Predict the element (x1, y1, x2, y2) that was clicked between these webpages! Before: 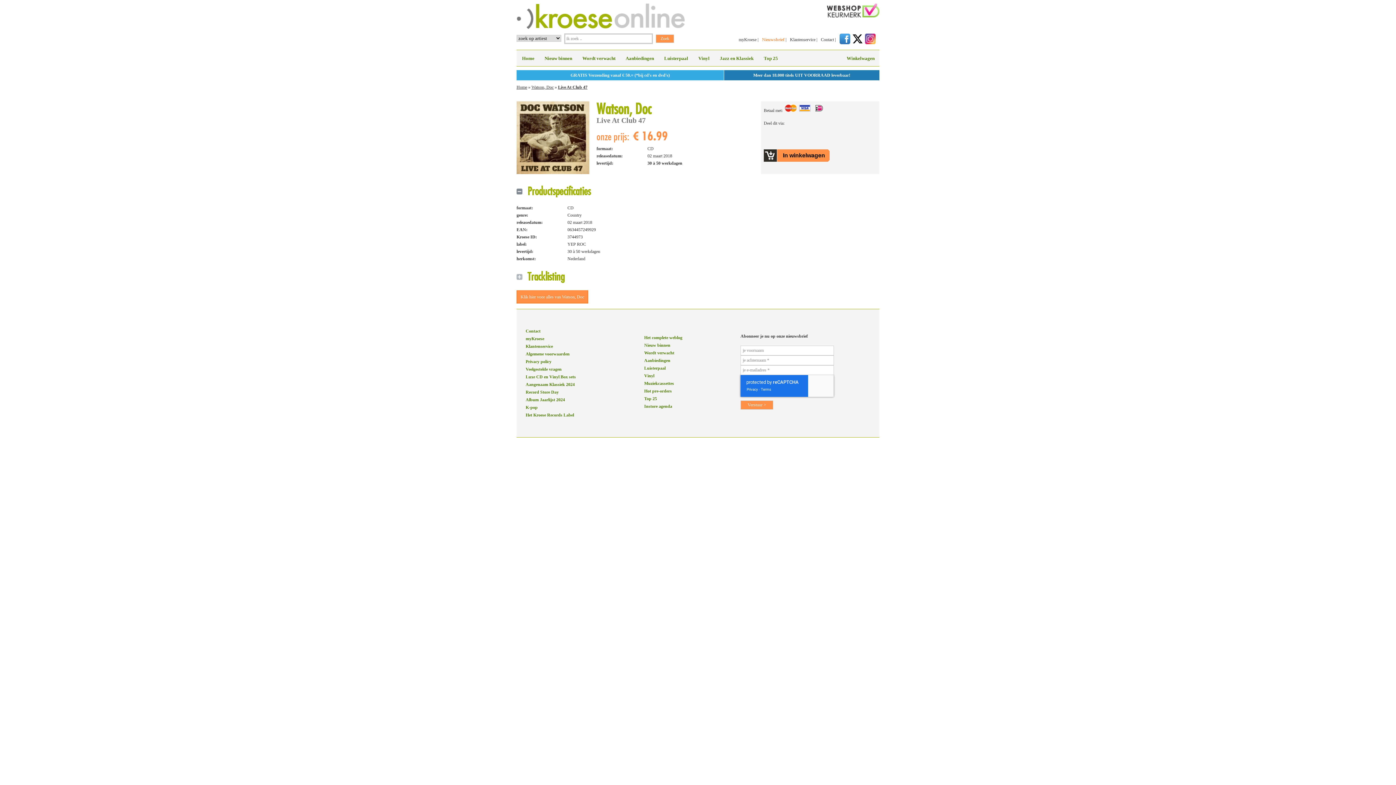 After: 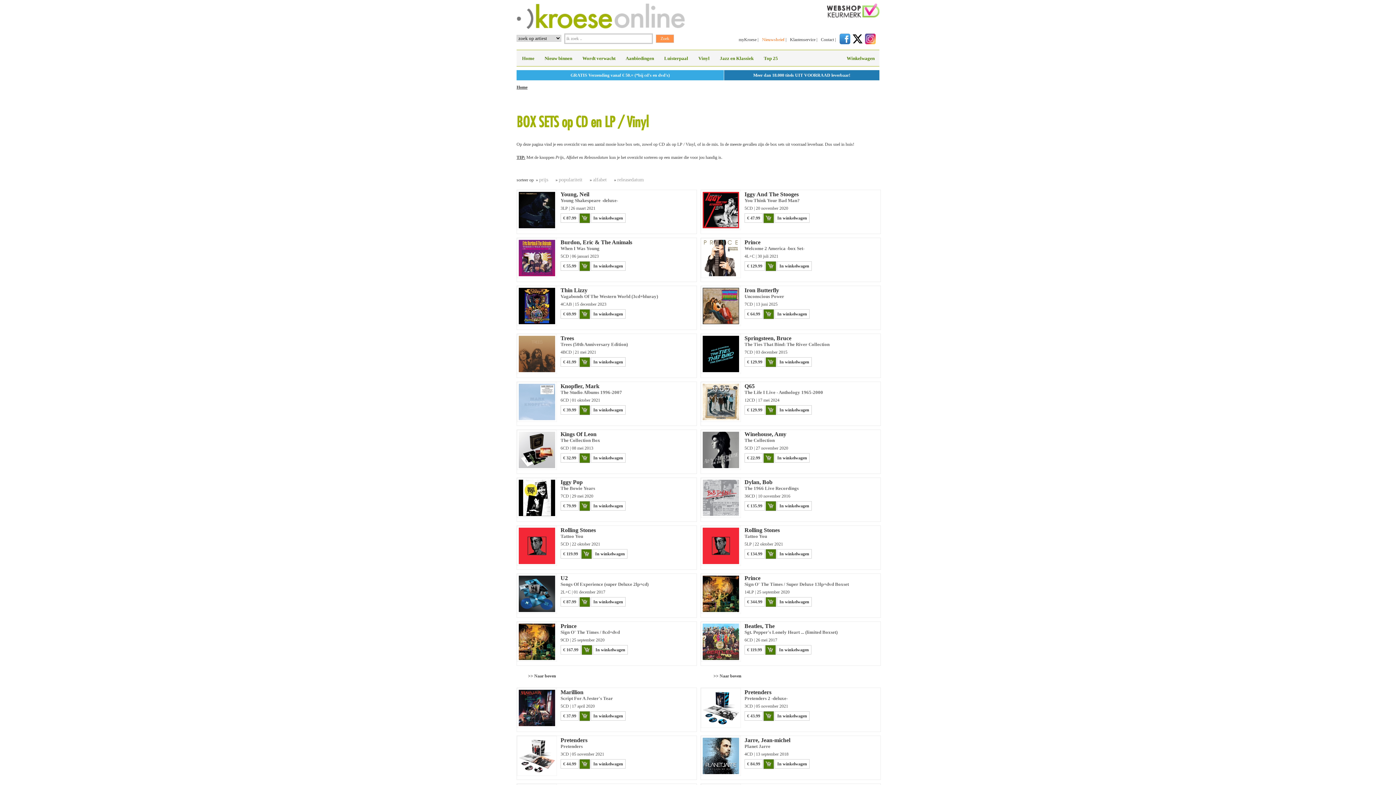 Action: label: Luxe CD en Vinyl Box sets  bbox: (525, 374, 577, 379)